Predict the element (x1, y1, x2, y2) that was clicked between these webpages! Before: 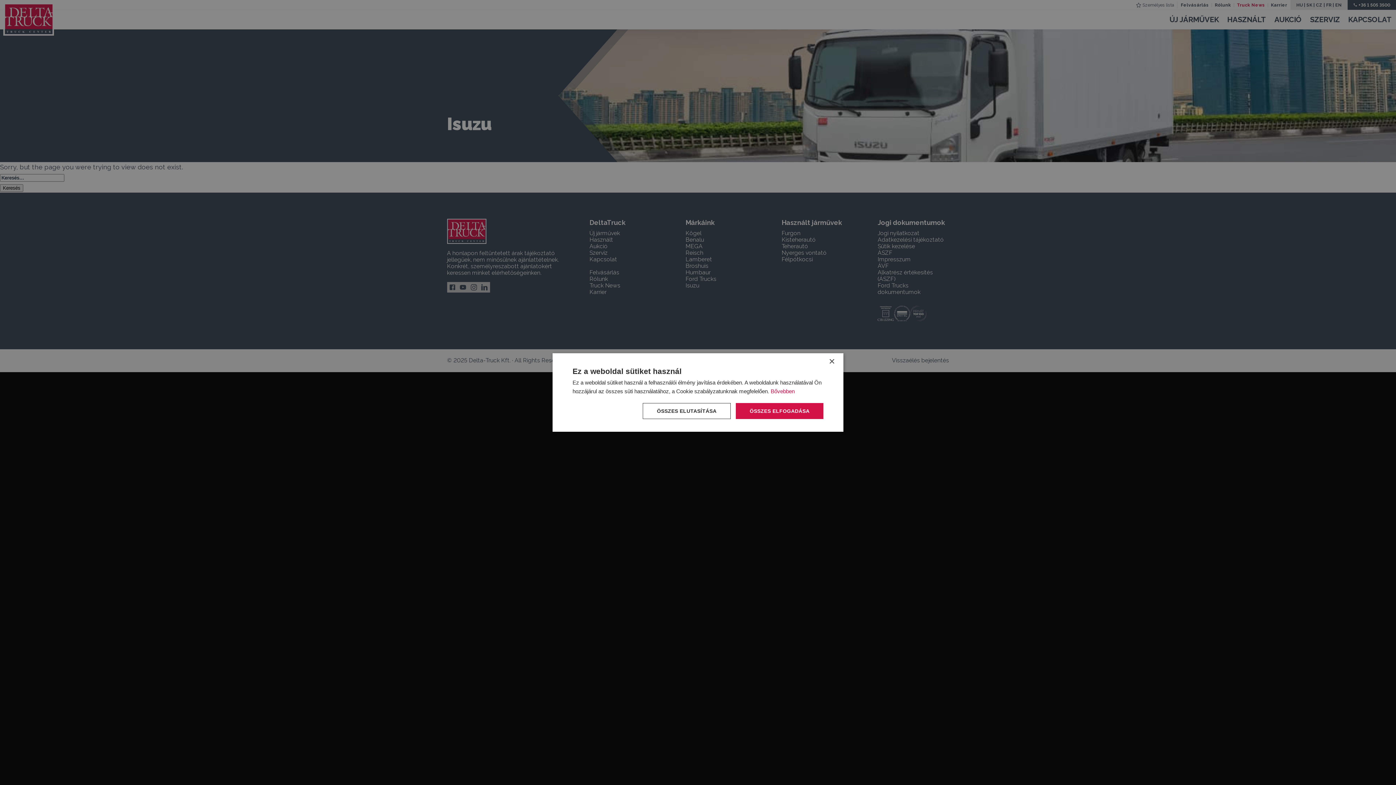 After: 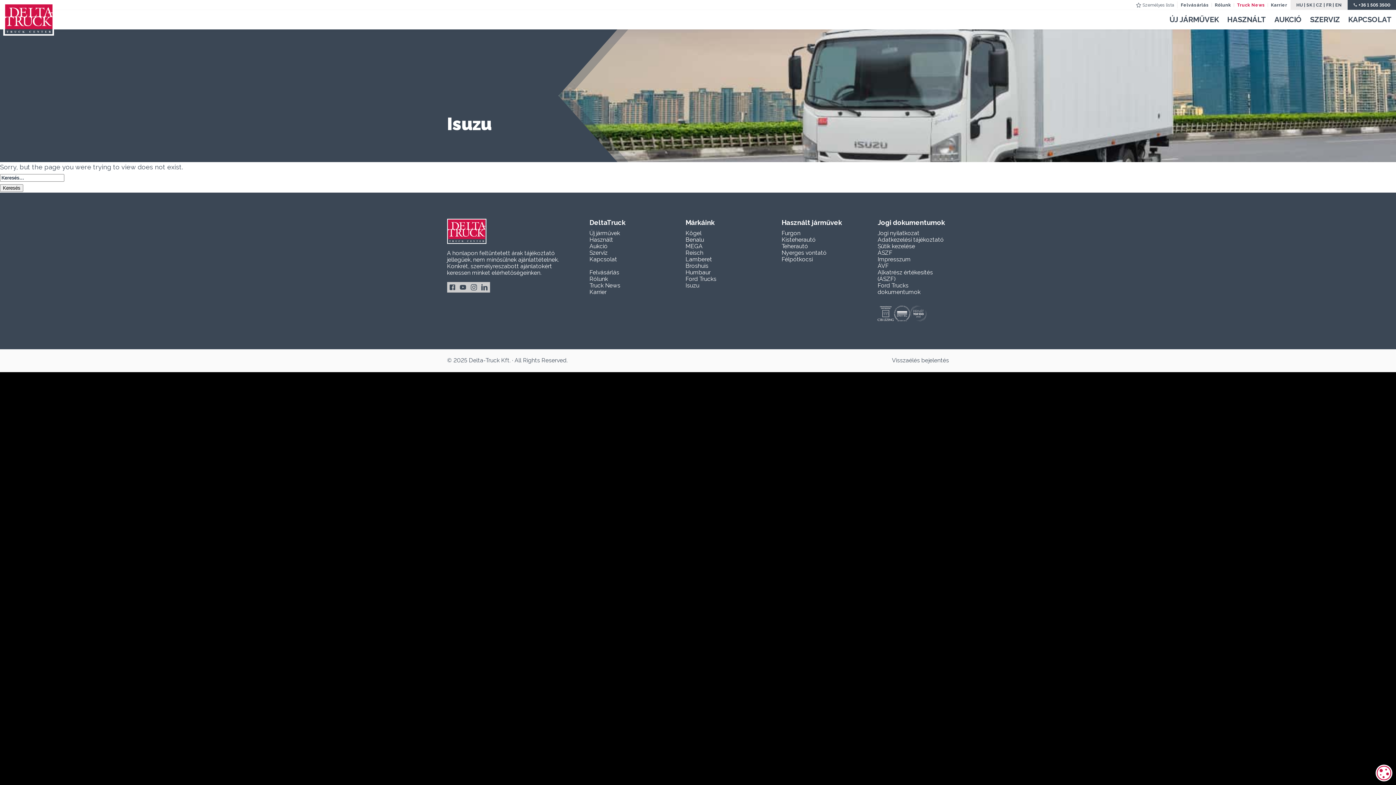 Action: bbox: (736, 403, 823, 419) label: ÖSSZES ELFOGADÁSA